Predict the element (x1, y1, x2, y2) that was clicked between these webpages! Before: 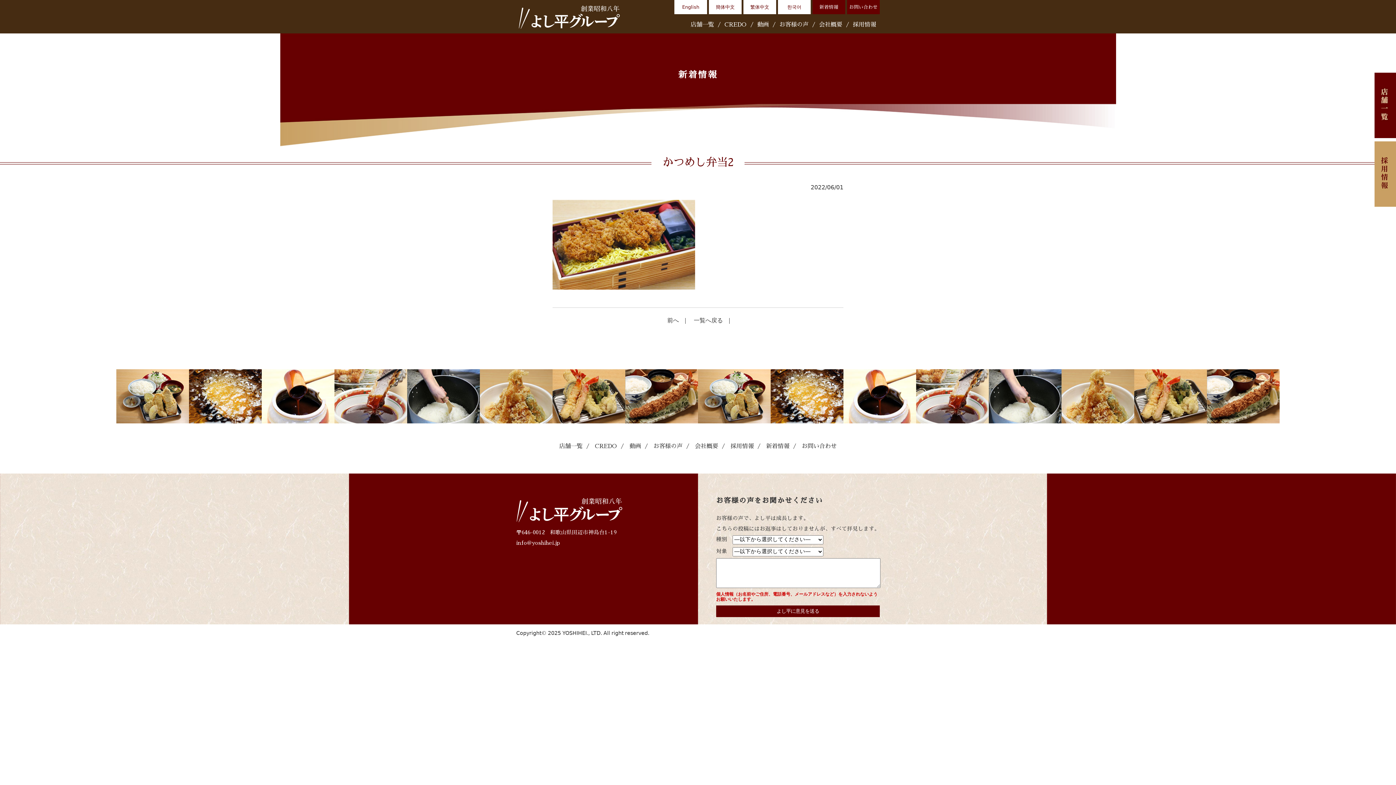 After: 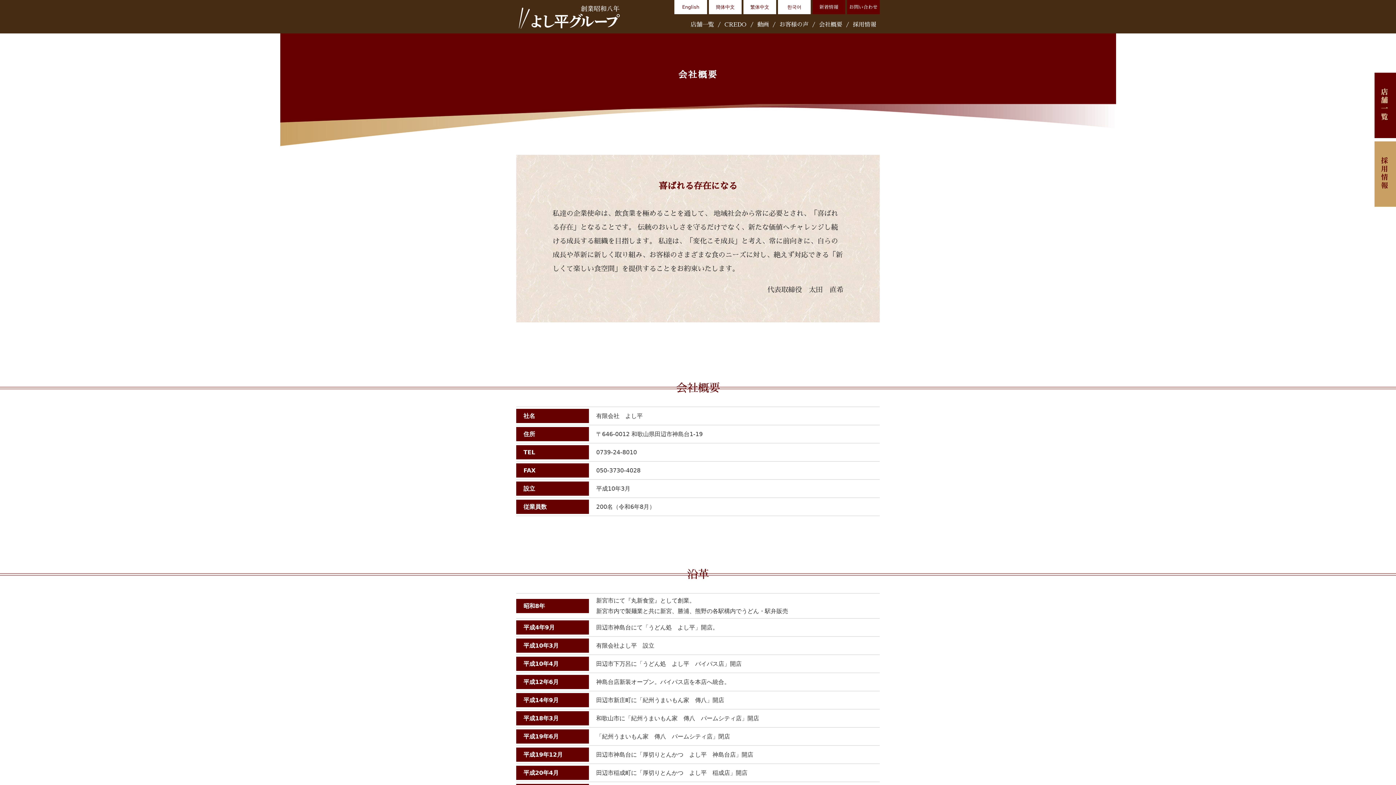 Action: label: 会社概要 bbox: (691, 443, 722, 449)